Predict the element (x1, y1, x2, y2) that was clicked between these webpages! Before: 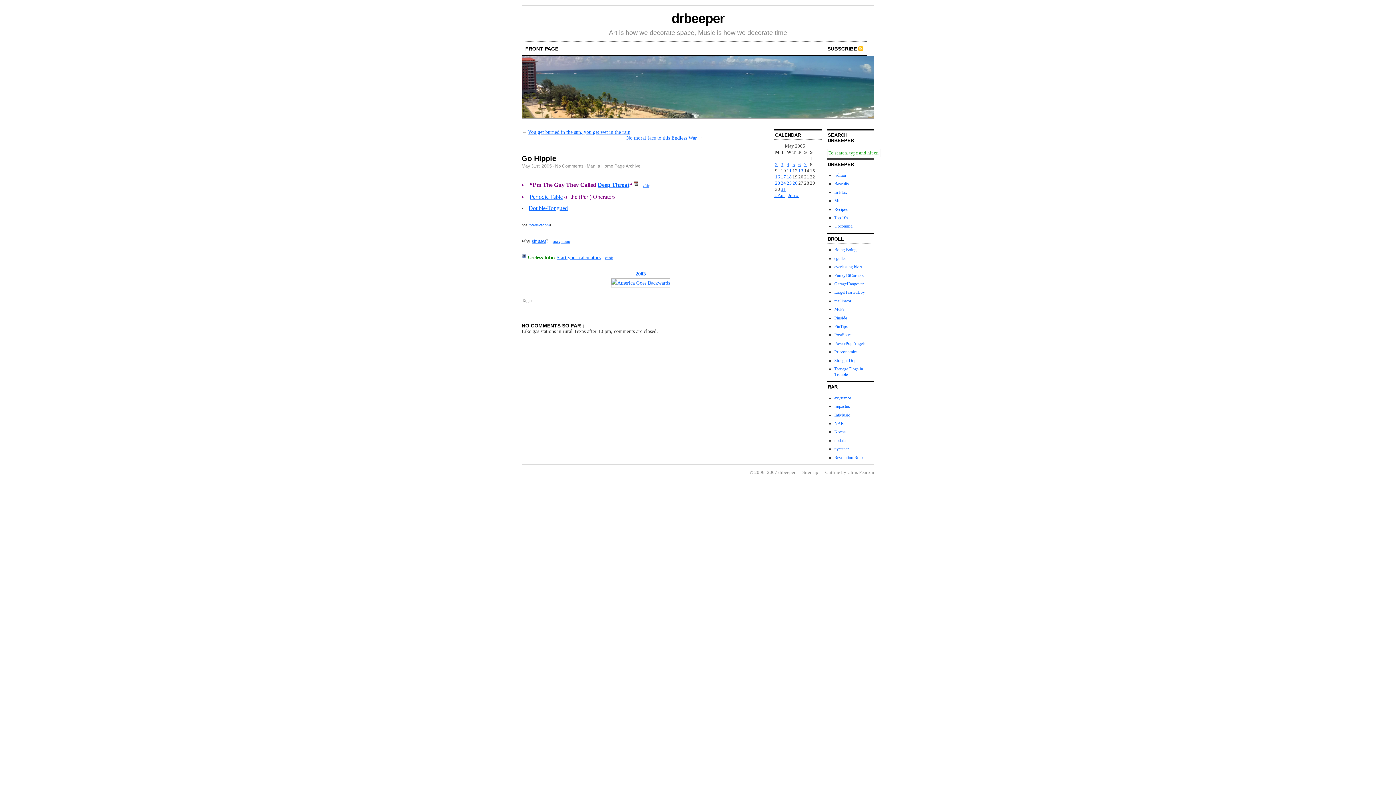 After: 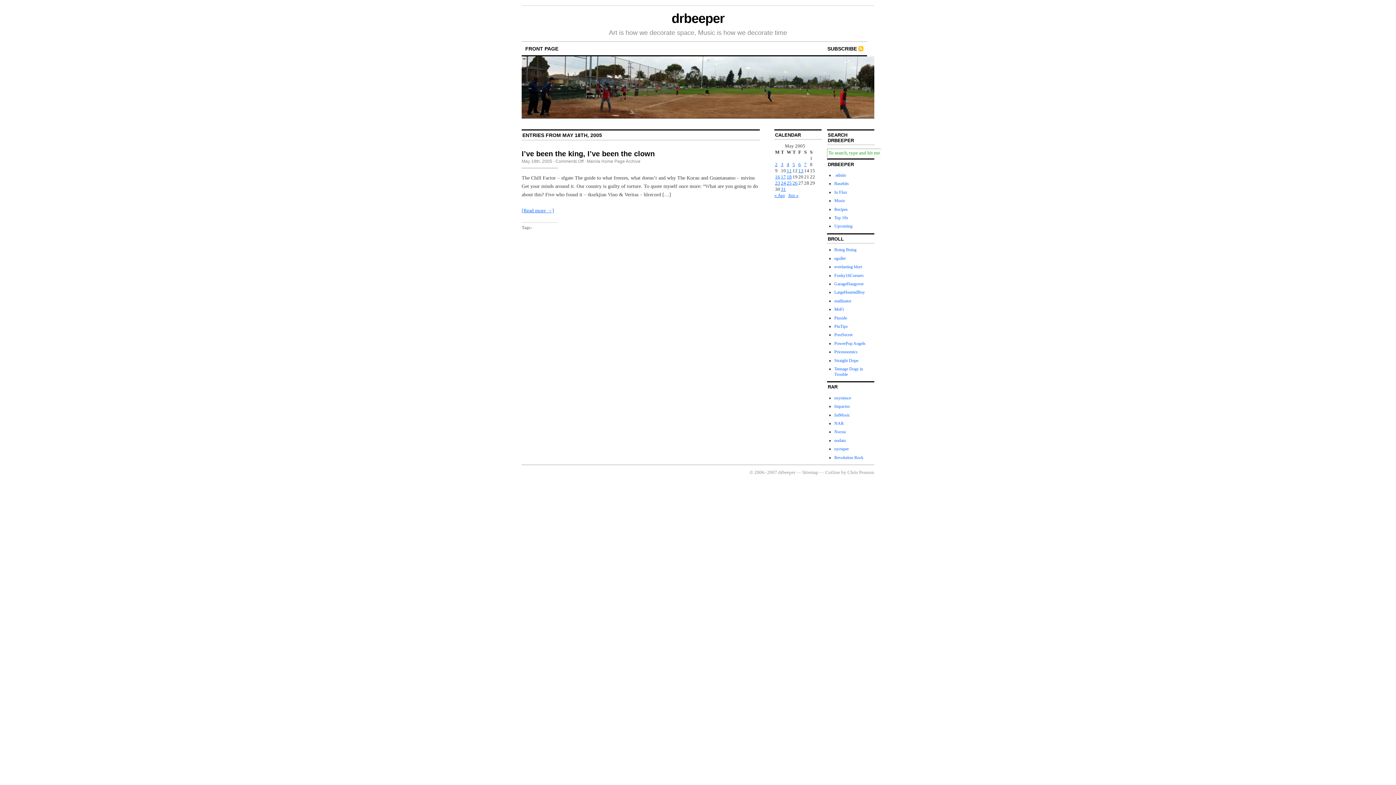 Action: bbox: (786, 174, 792, 179) label: Posts published on May 18, 2005